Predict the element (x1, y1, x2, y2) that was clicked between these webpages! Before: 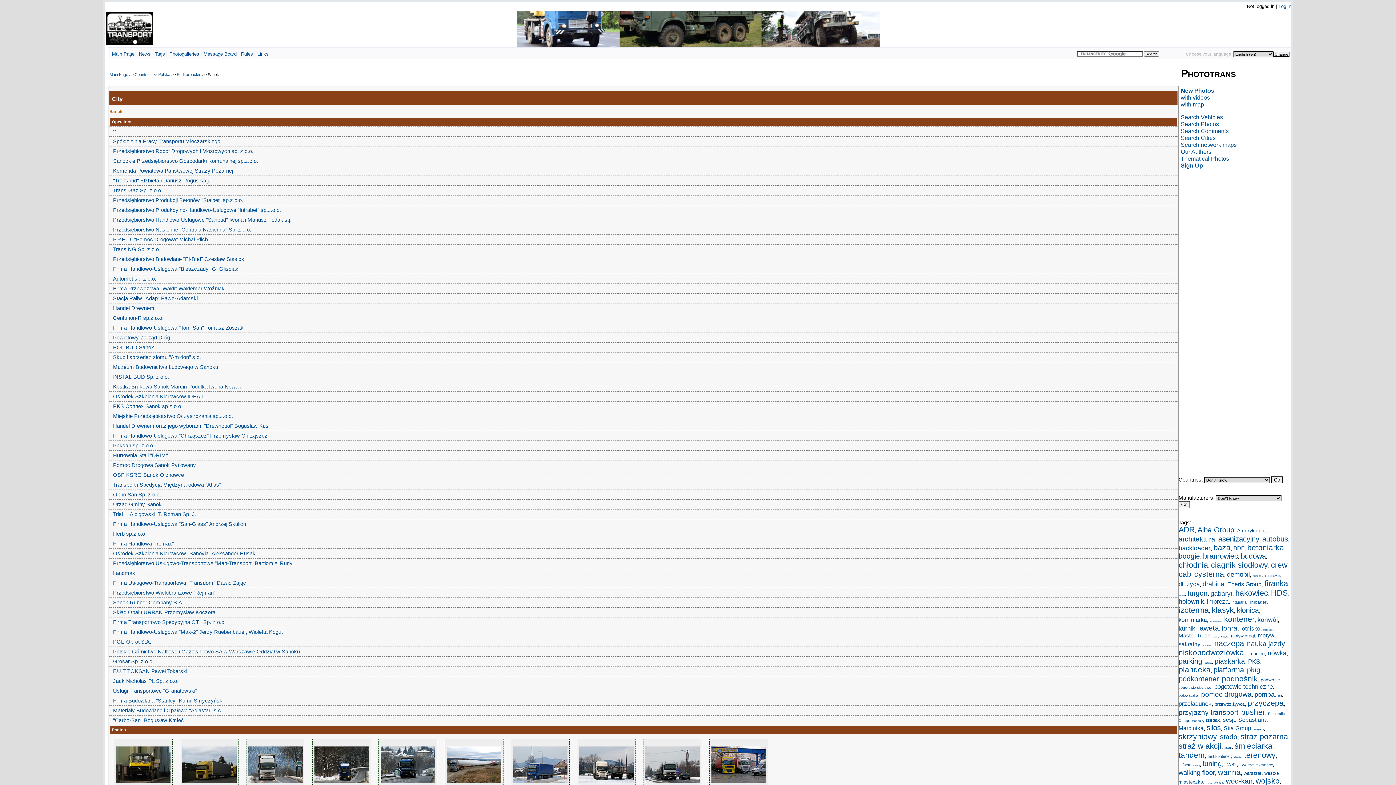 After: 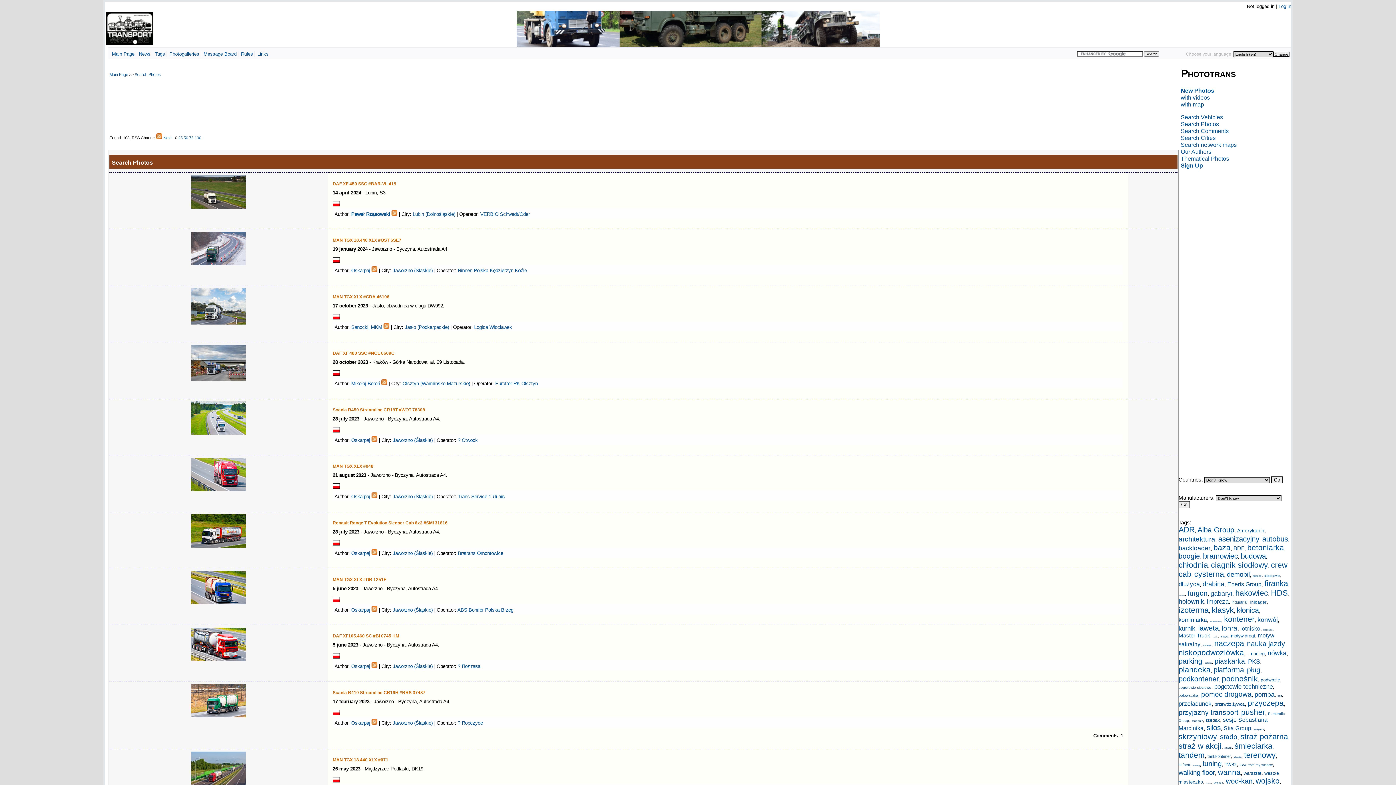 Action: bbox: (1208, 754, 1231, 758) label: tankkontener